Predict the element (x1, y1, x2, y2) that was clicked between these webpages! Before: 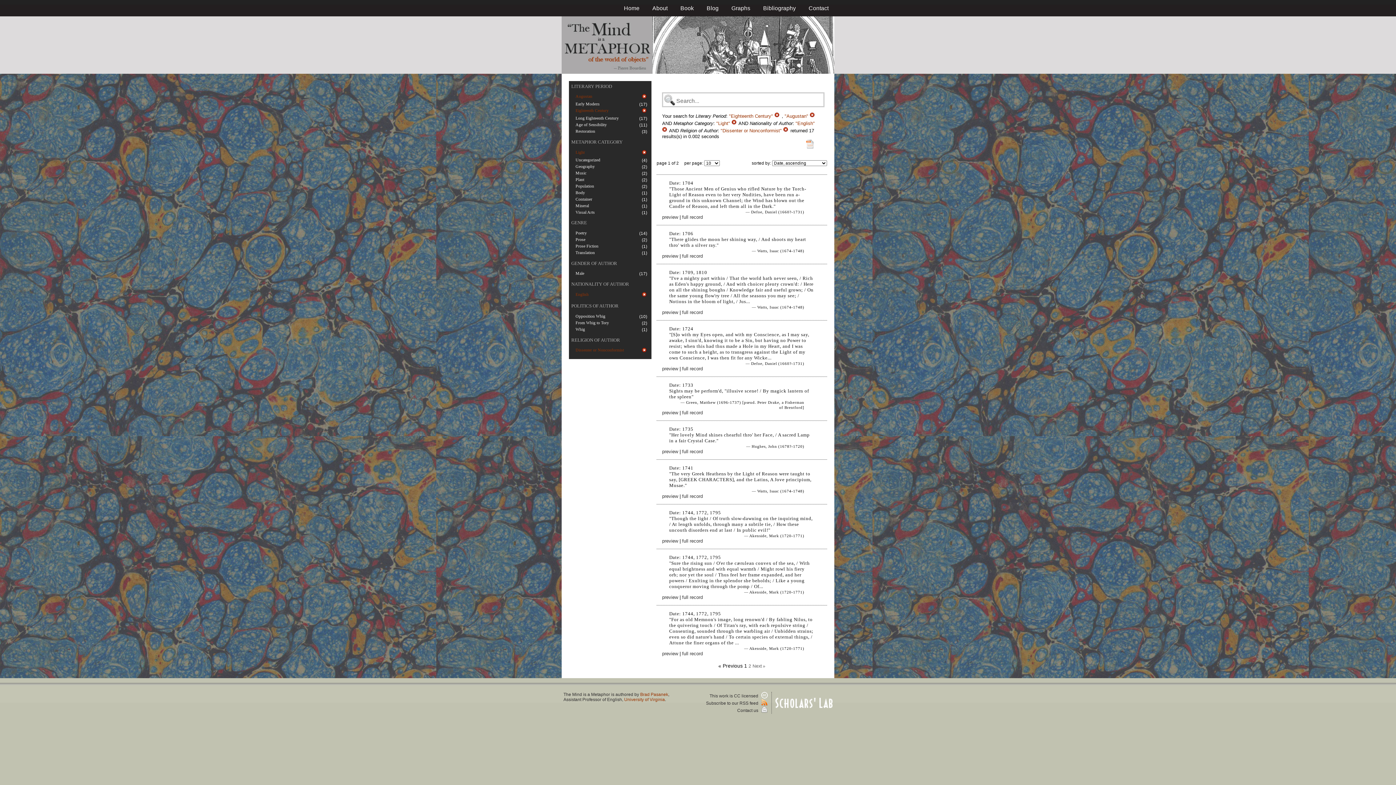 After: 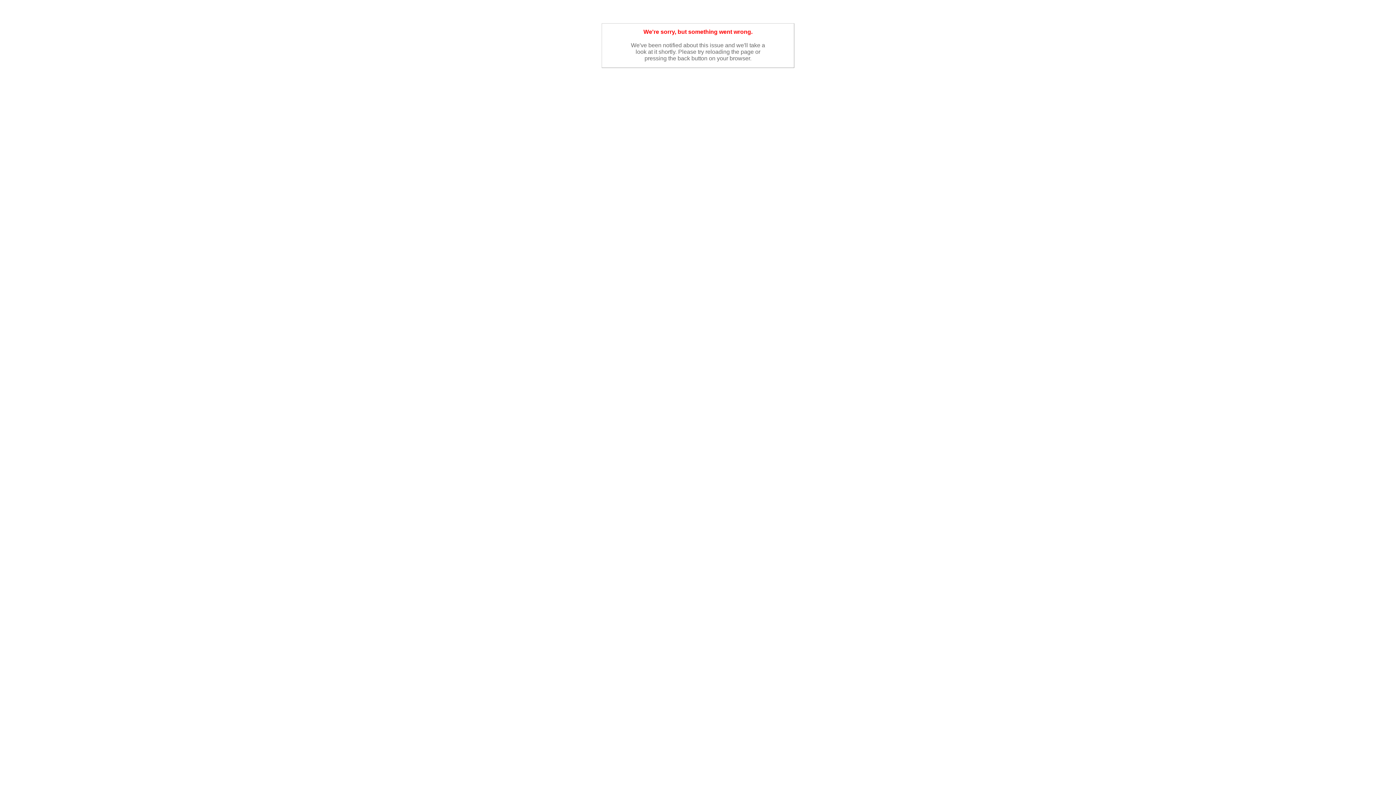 Action: label: Bibliography bbox: (763, 5, 796, 11)